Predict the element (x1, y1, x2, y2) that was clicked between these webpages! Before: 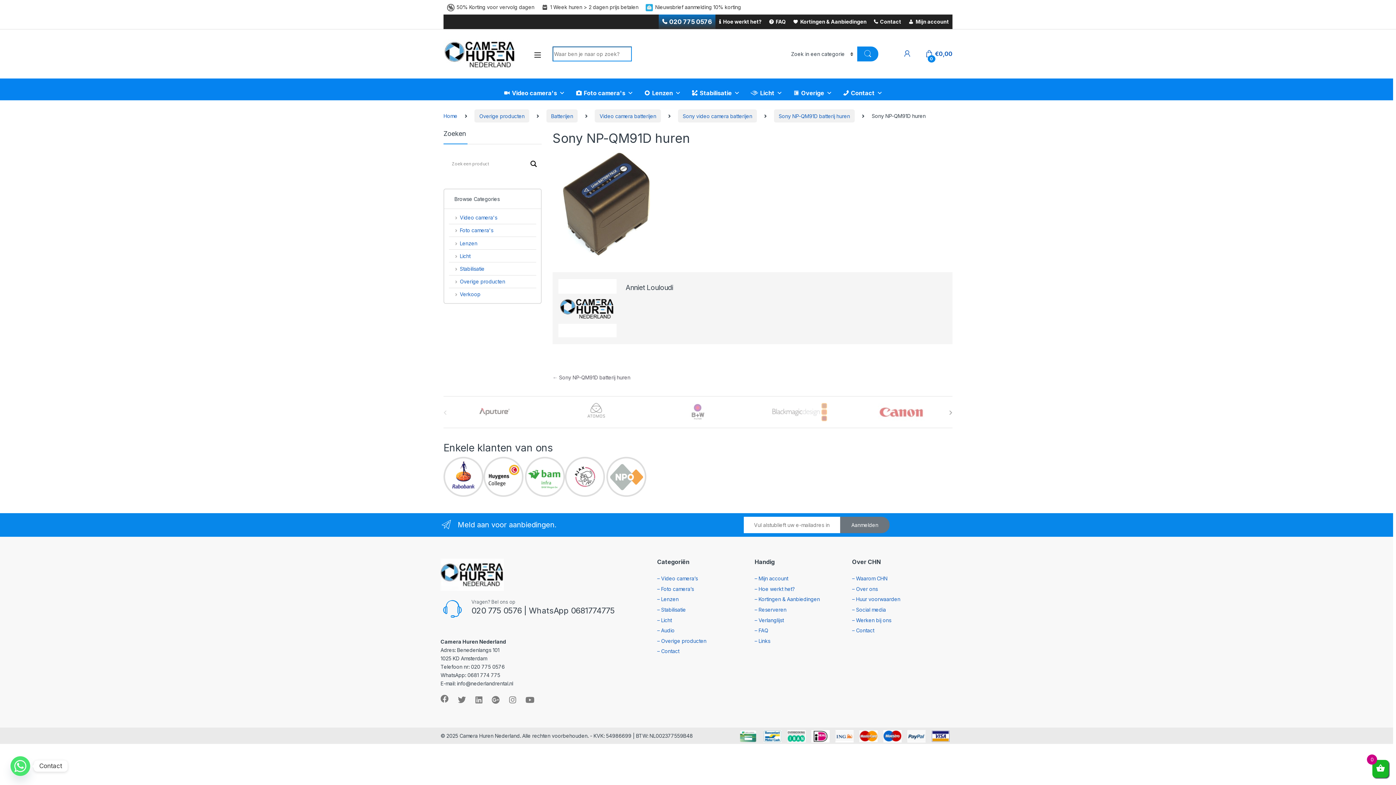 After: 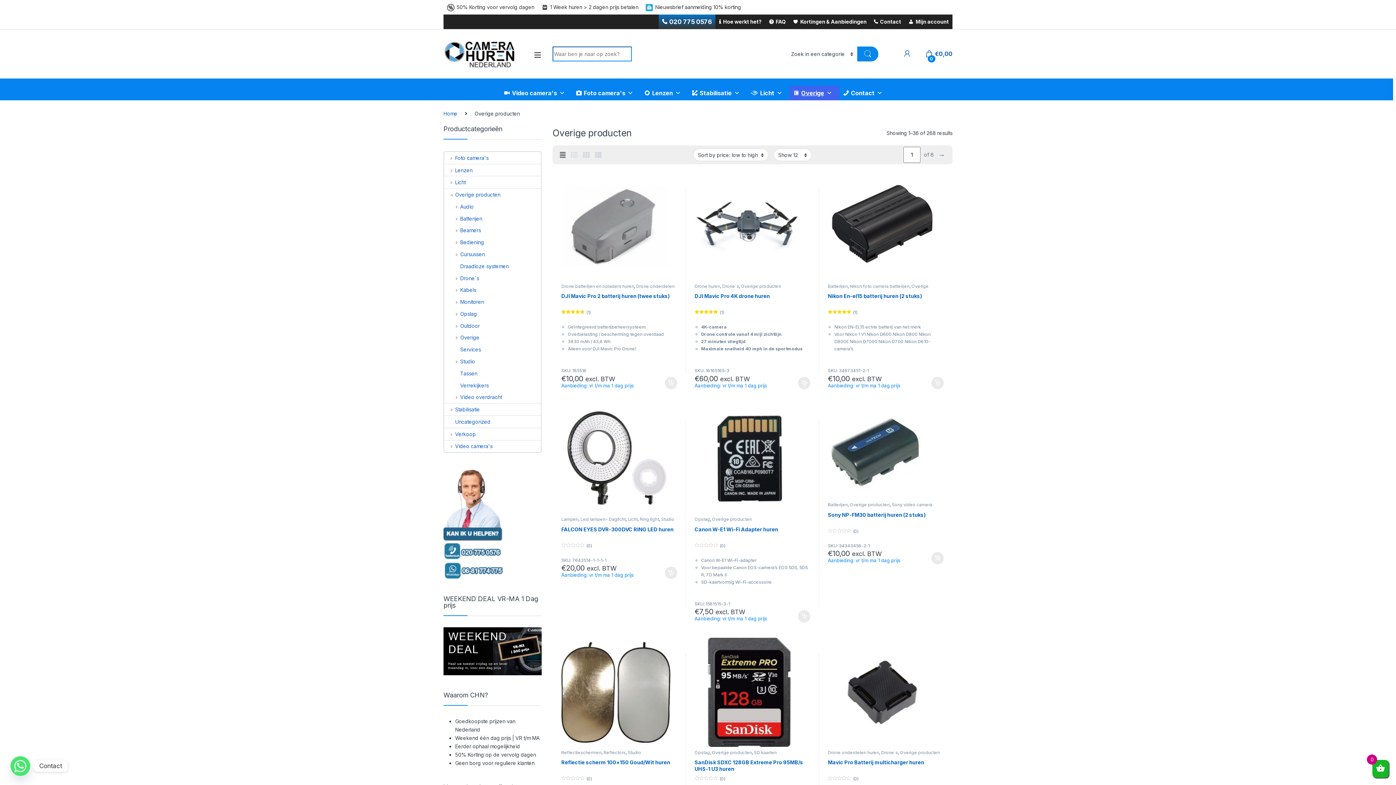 Action: label: Overige producten bbox: (474, 109, 529, 122)